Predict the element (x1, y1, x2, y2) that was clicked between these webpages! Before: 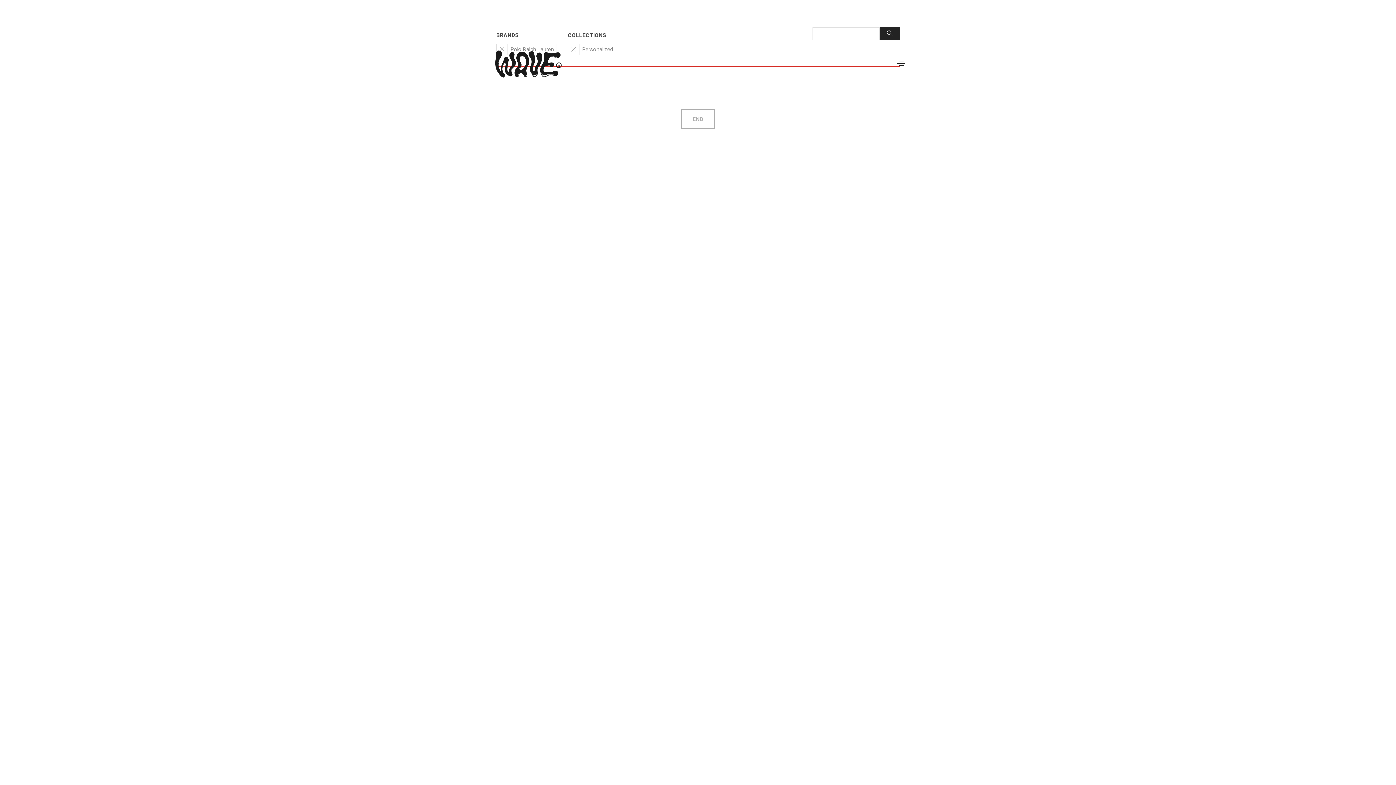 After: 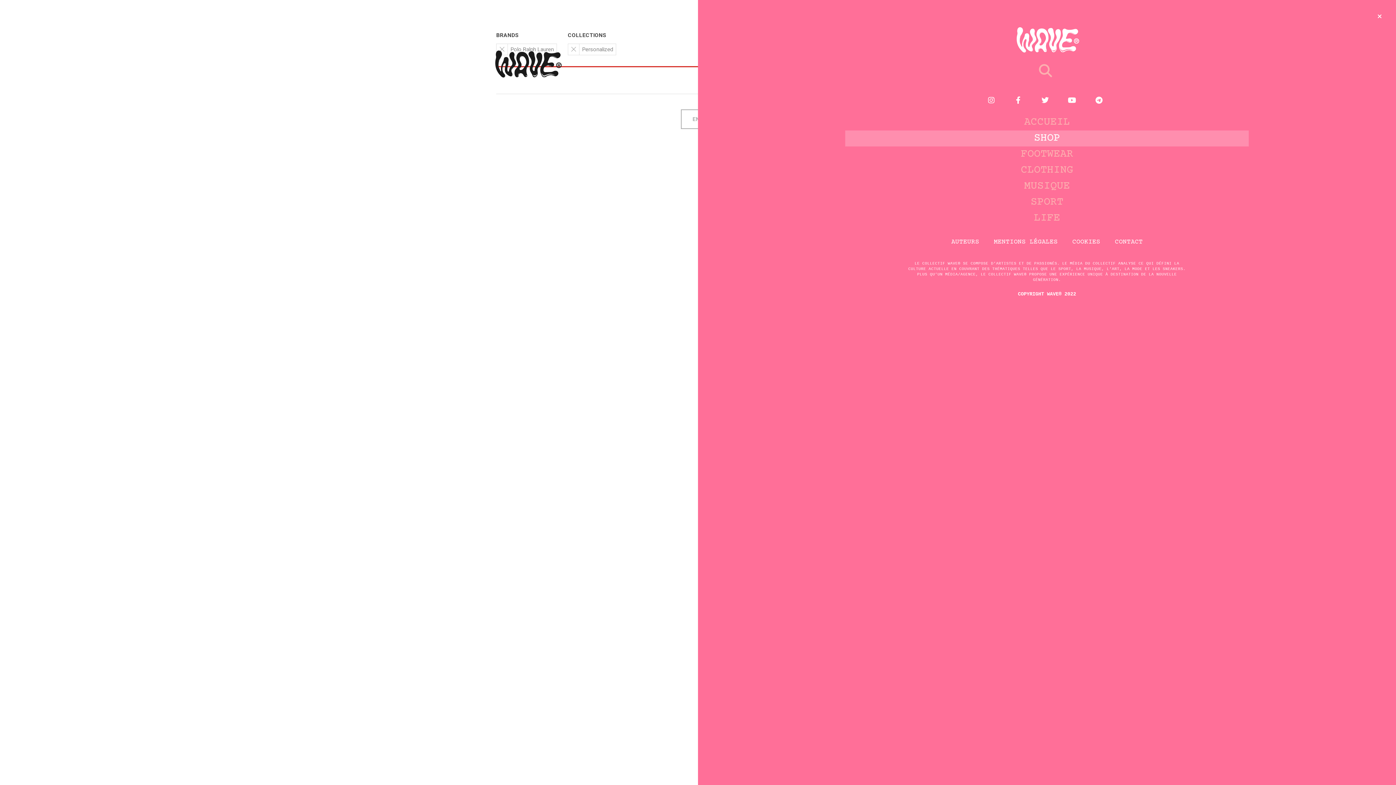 Action: bbox: (897, 59, 905, 66)